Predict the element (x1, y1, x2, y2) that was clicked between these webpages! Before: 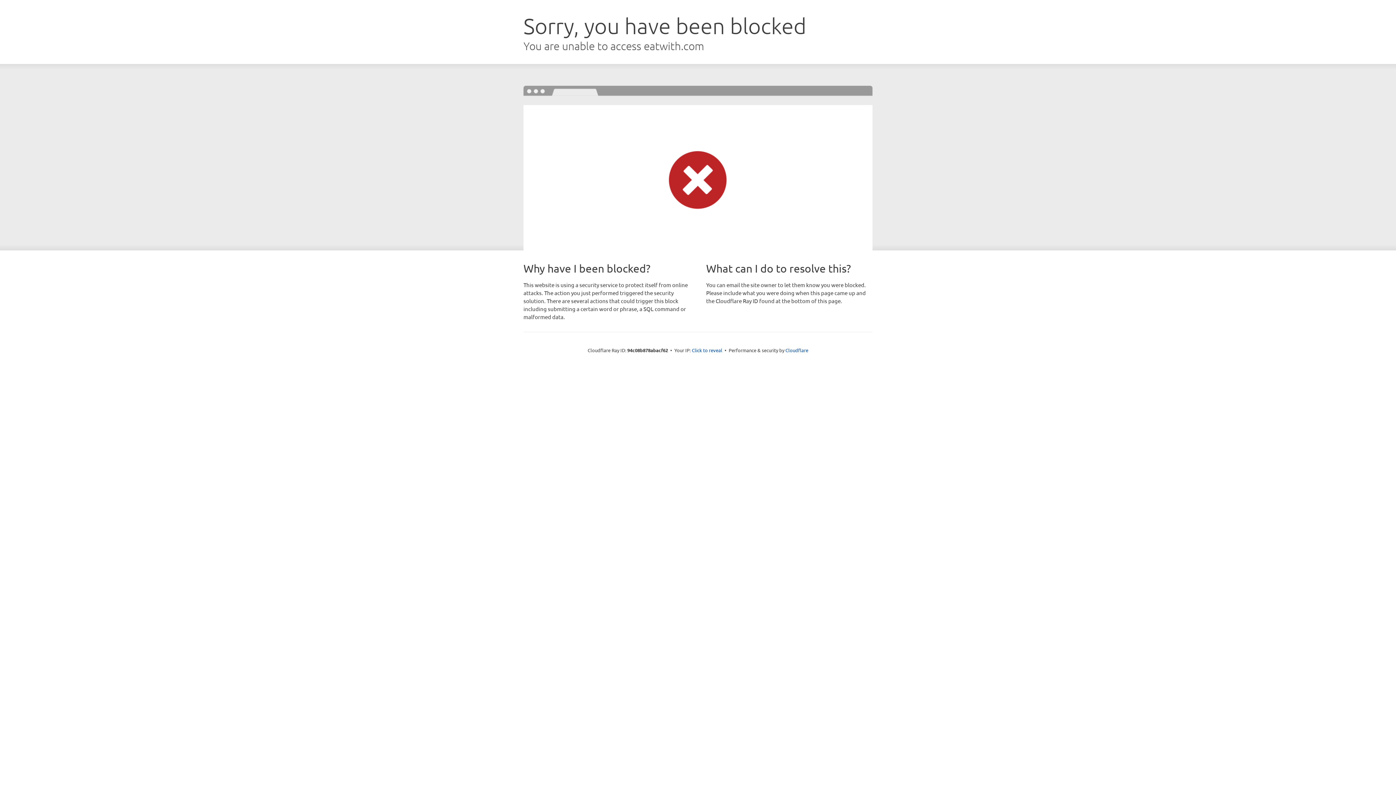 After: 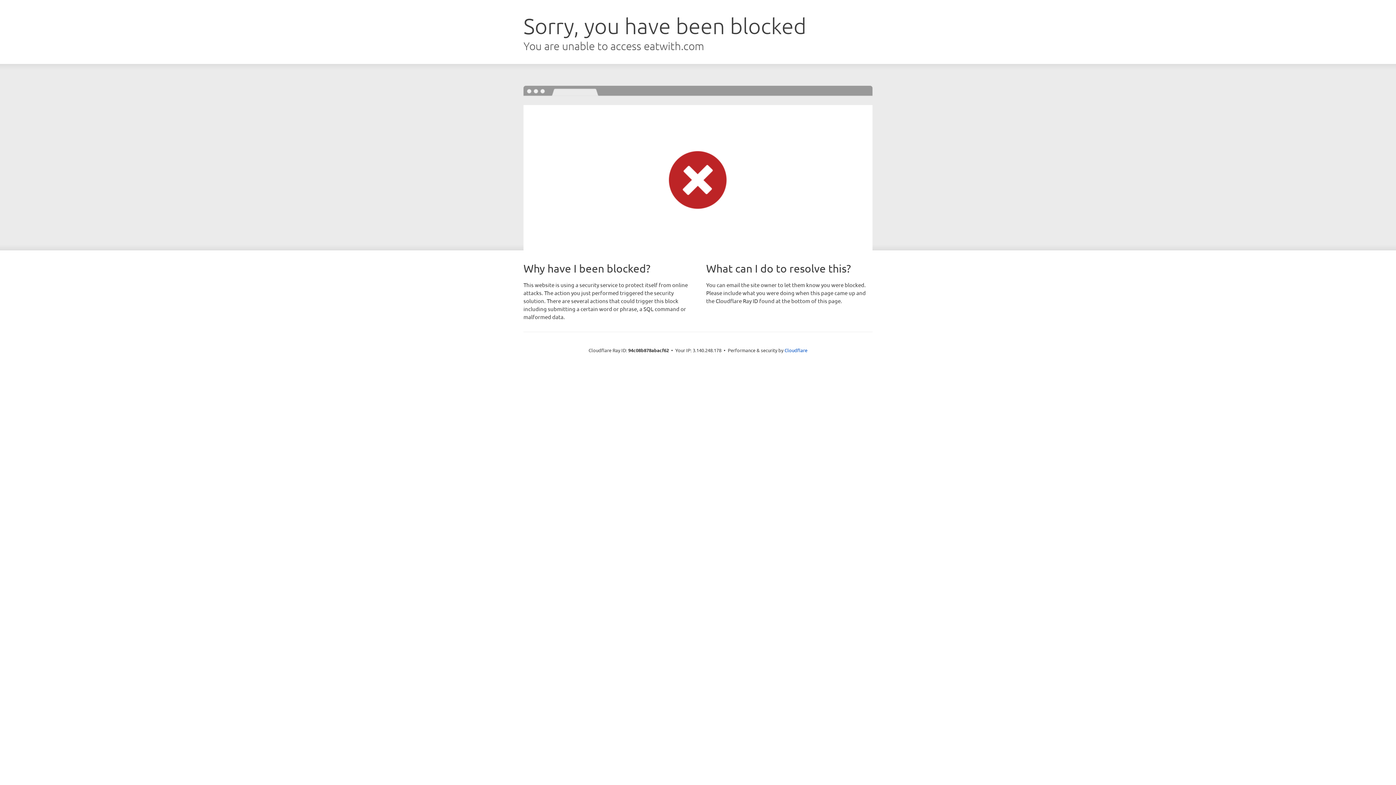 Action: bbox: (692, 346, 722, 353) label: Click to reveal